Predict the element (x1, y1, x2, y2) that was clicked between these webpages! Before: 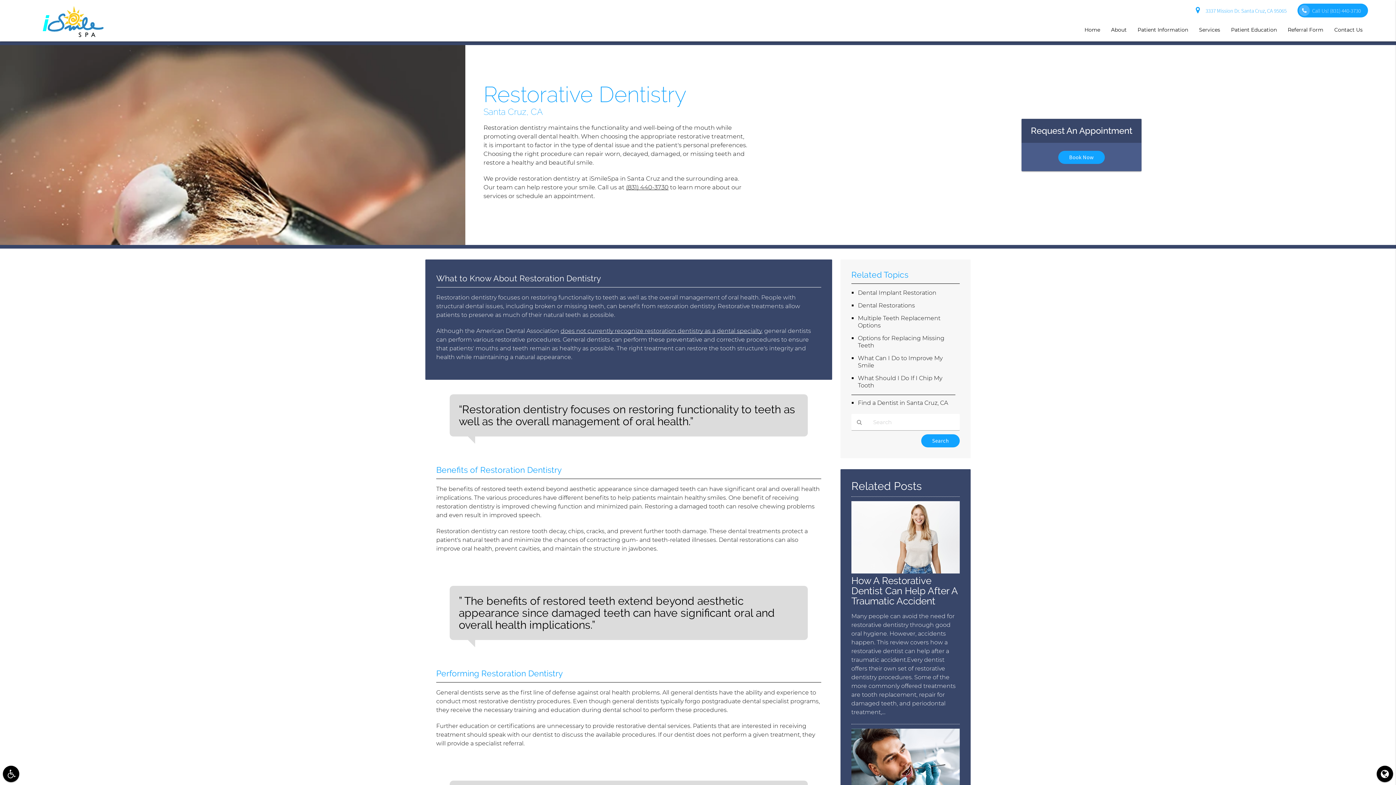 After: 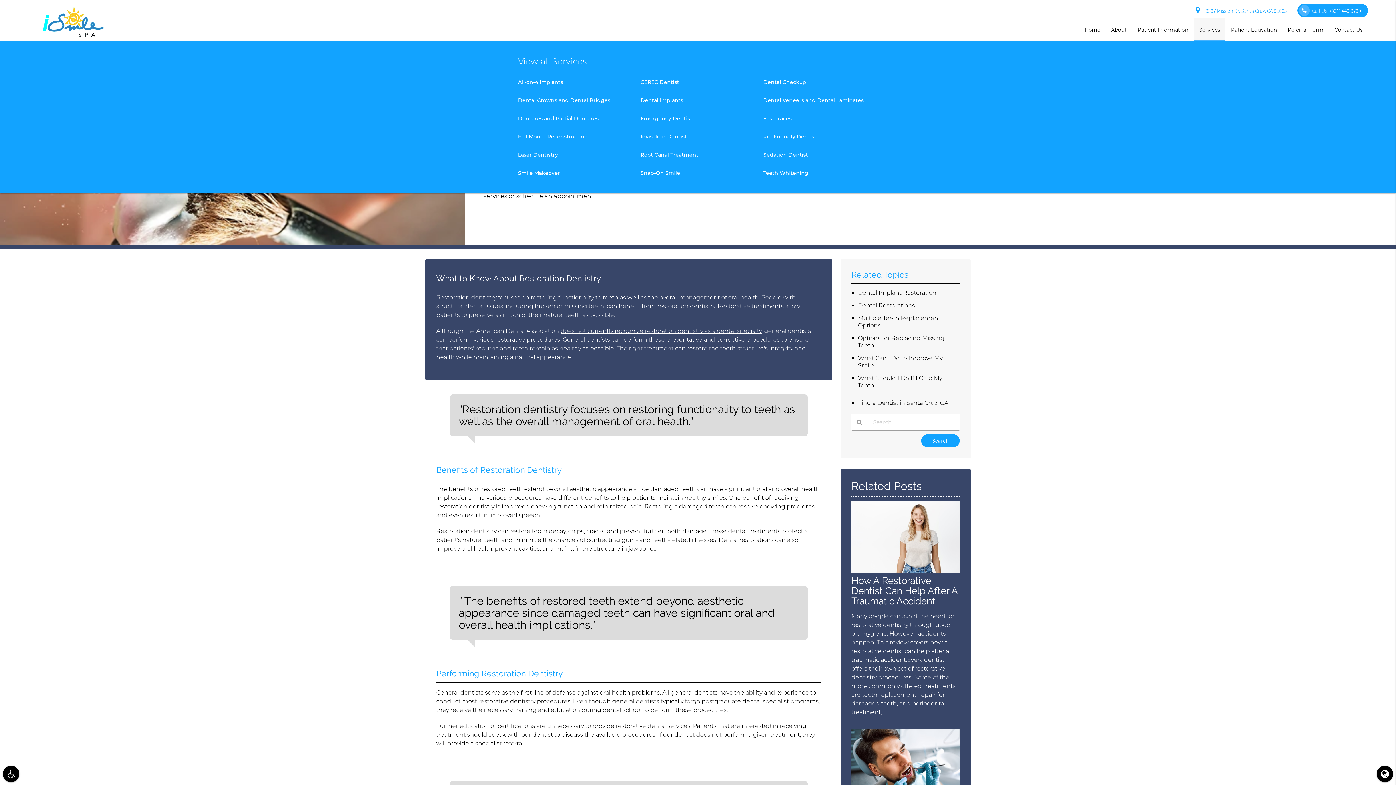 Action: label: Services bbox: (1193, 18, 1225, 41)